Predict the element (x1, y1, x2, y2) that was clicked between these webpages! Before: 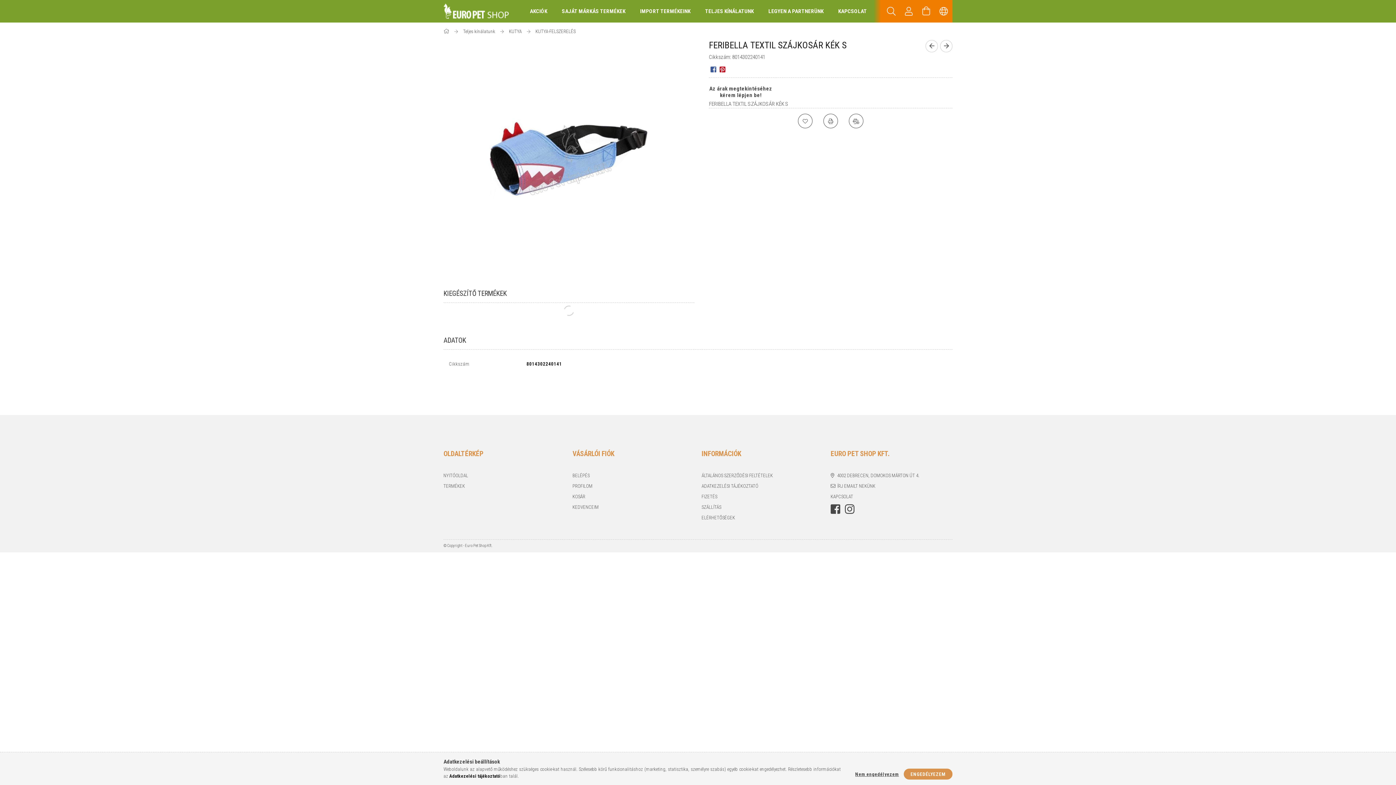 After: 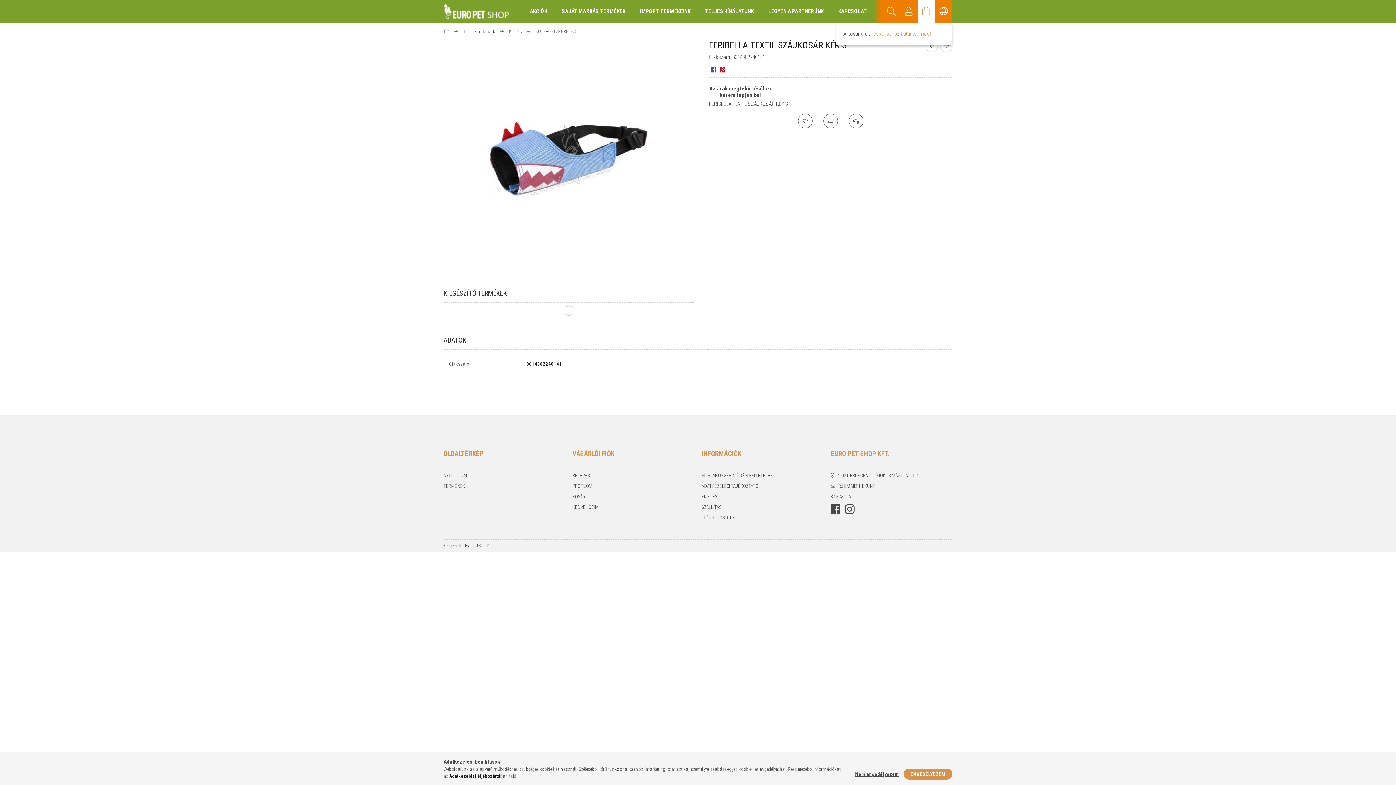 Action: bbox: (917, 0, 935, 22) label: Kosár megtekintése